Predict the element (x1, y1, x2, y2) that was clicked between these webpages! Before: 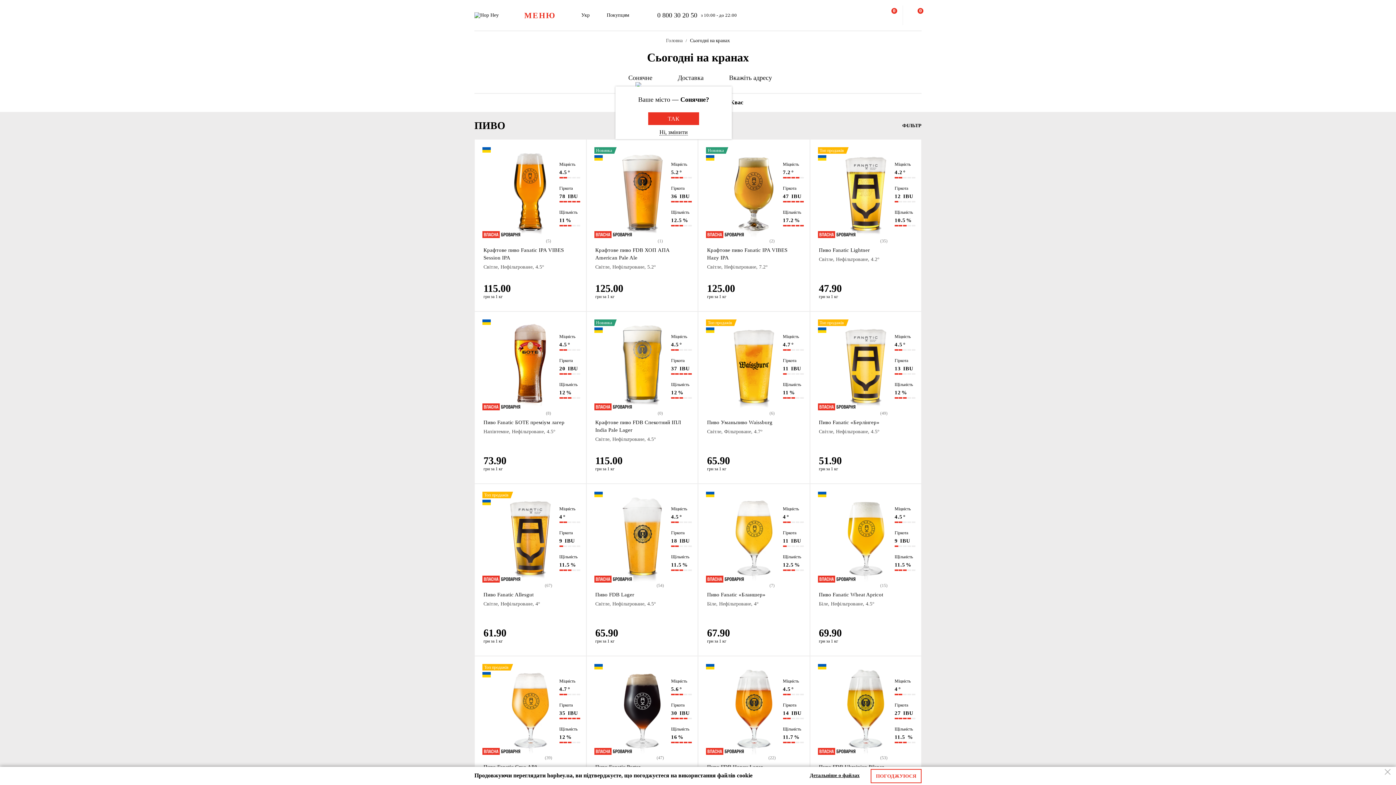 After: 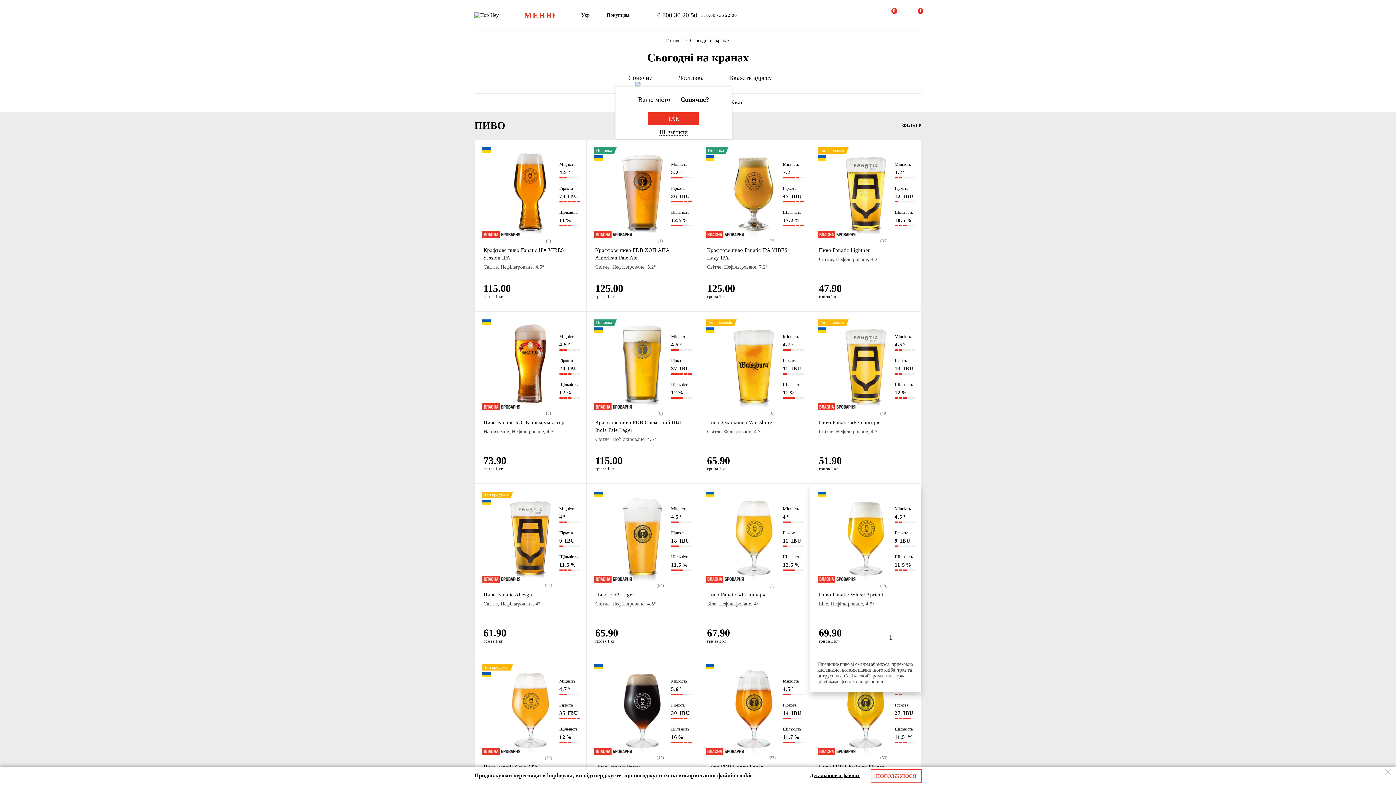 Action: bbox: (893, 628, 912, 647)